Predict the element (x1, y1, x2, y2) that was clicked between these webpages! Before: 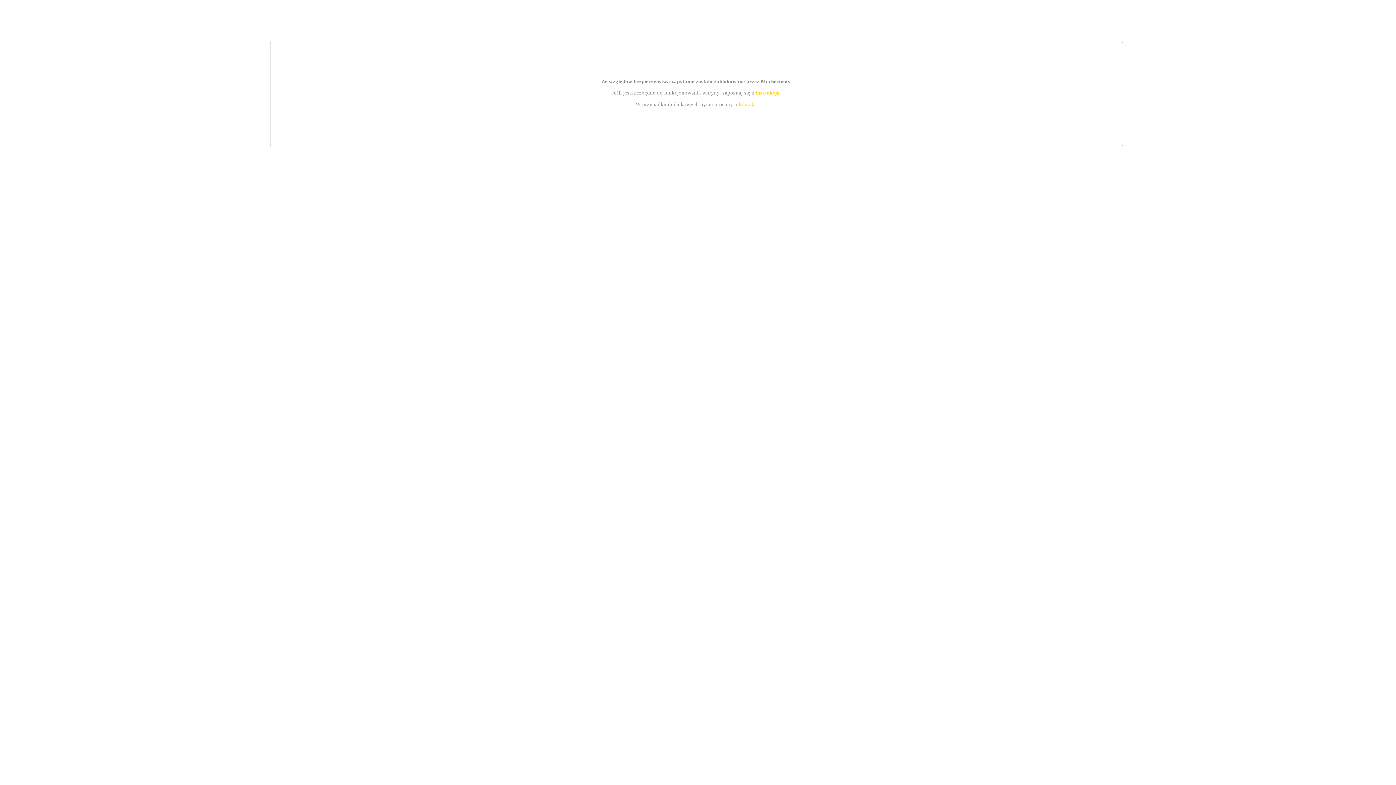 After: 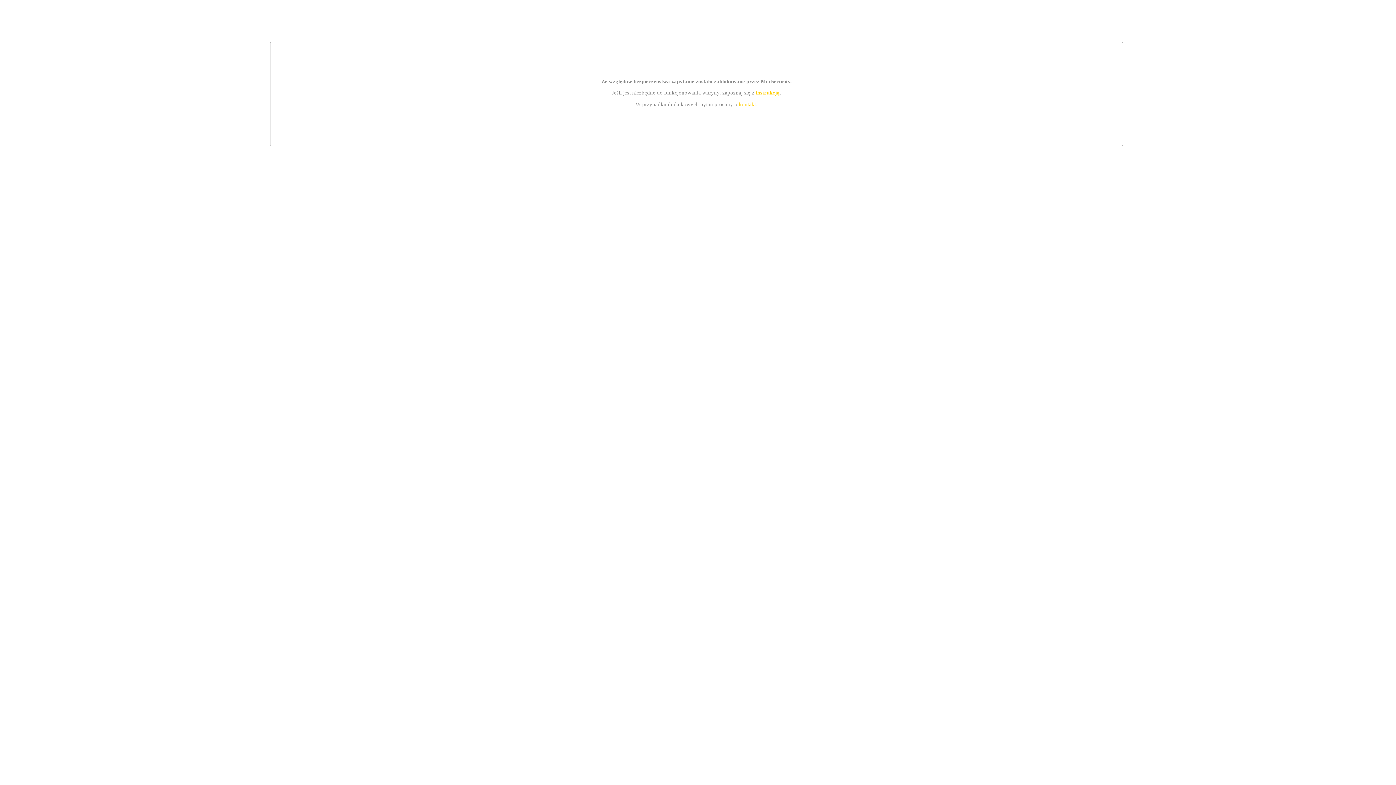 Action: bbox: (755, 89, 779, 95) label: instrukcją